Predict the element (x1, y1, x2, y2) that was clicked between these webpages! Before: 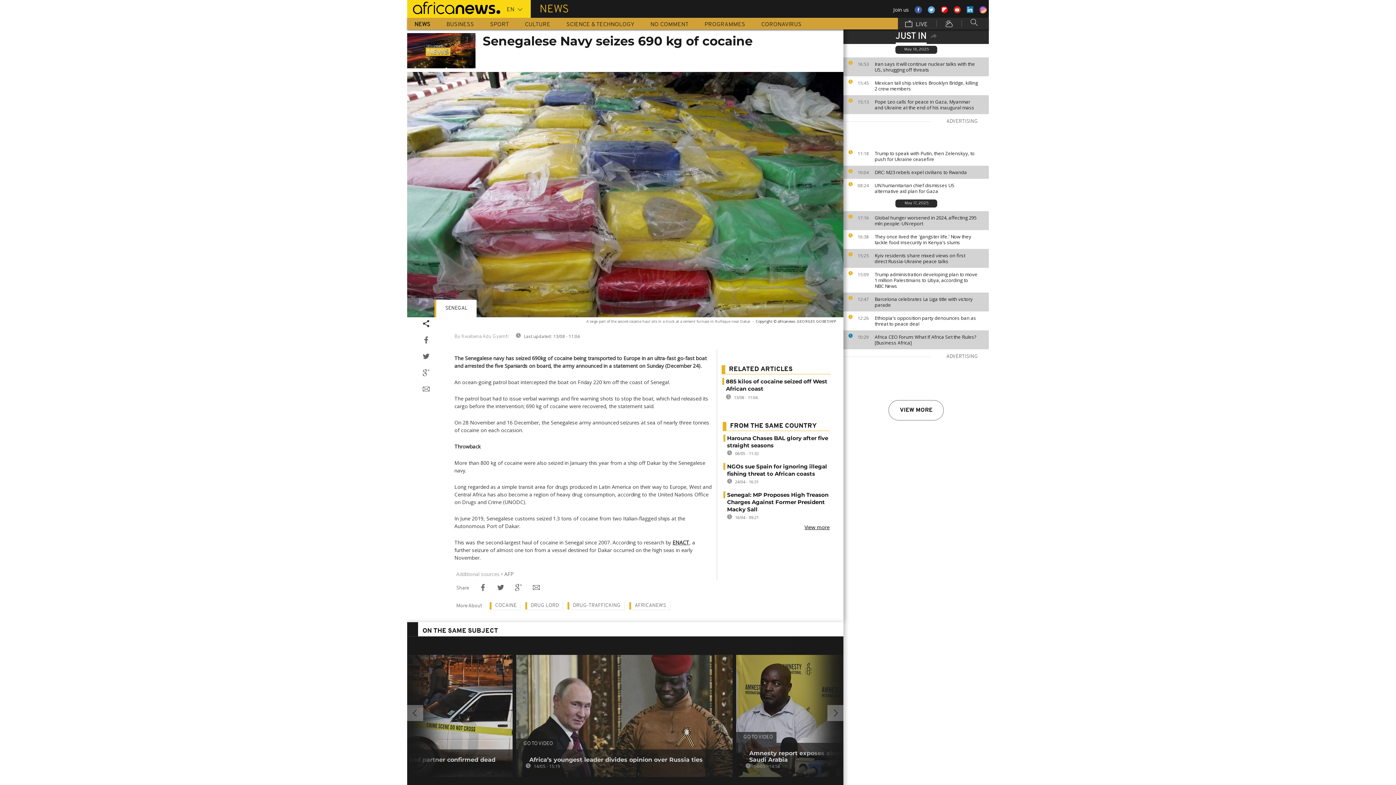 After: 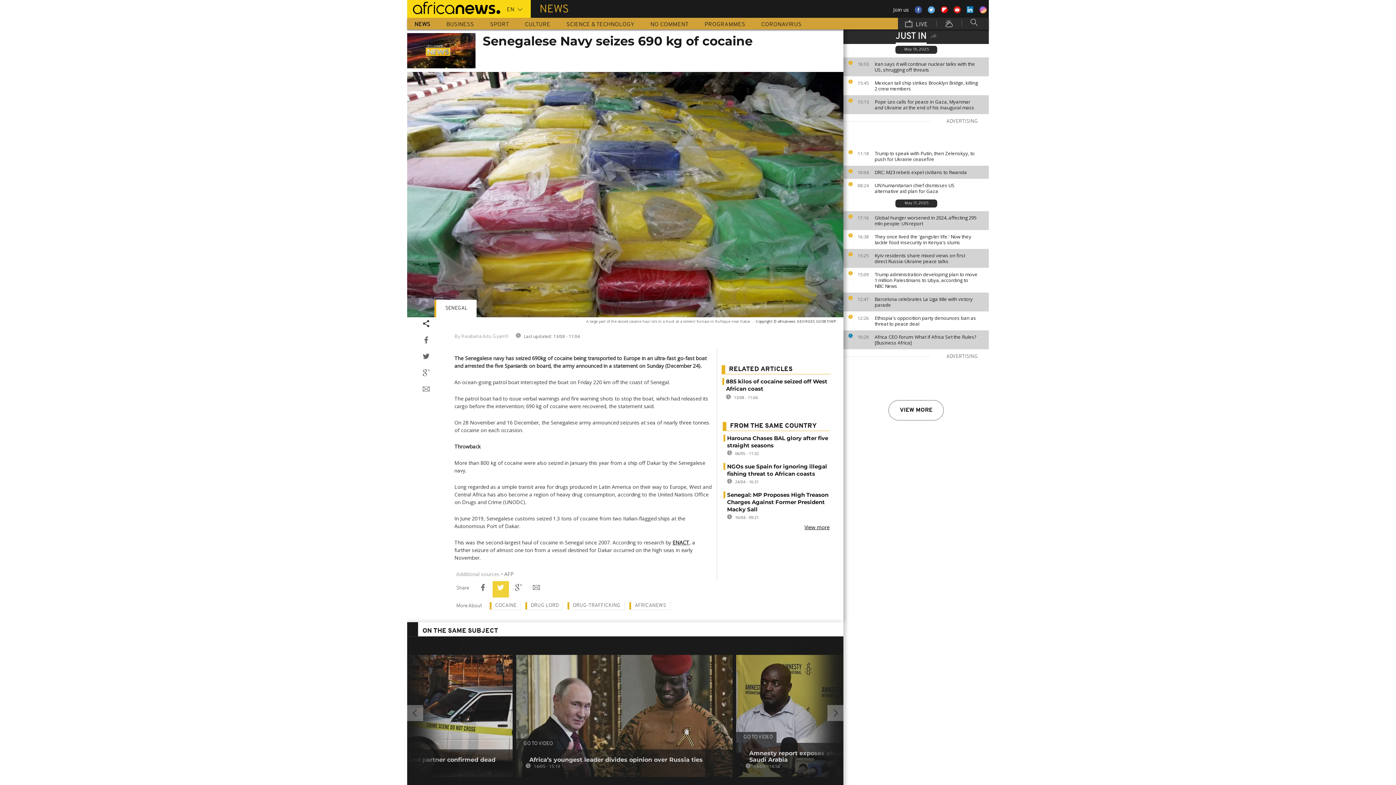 Action: bbox: (492, 581, 509, 597)